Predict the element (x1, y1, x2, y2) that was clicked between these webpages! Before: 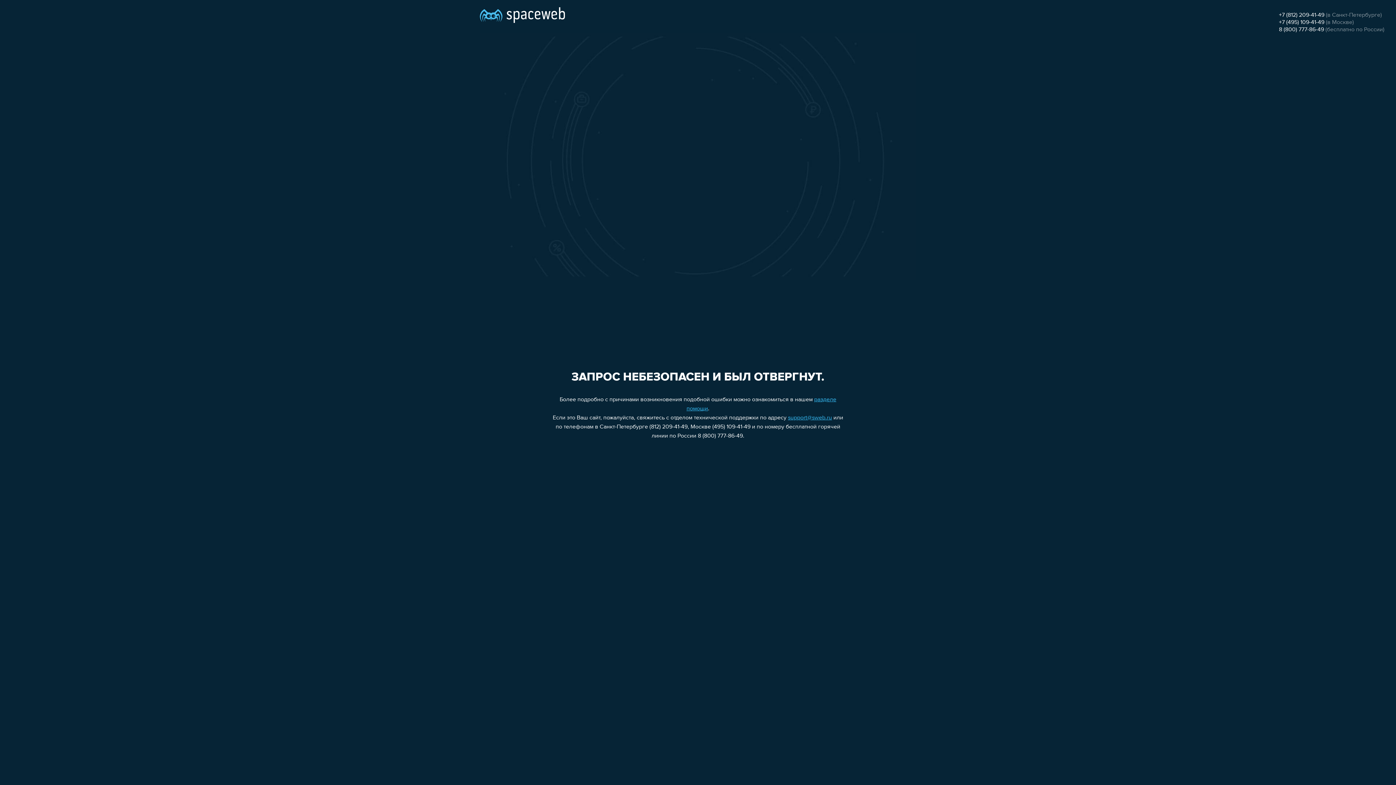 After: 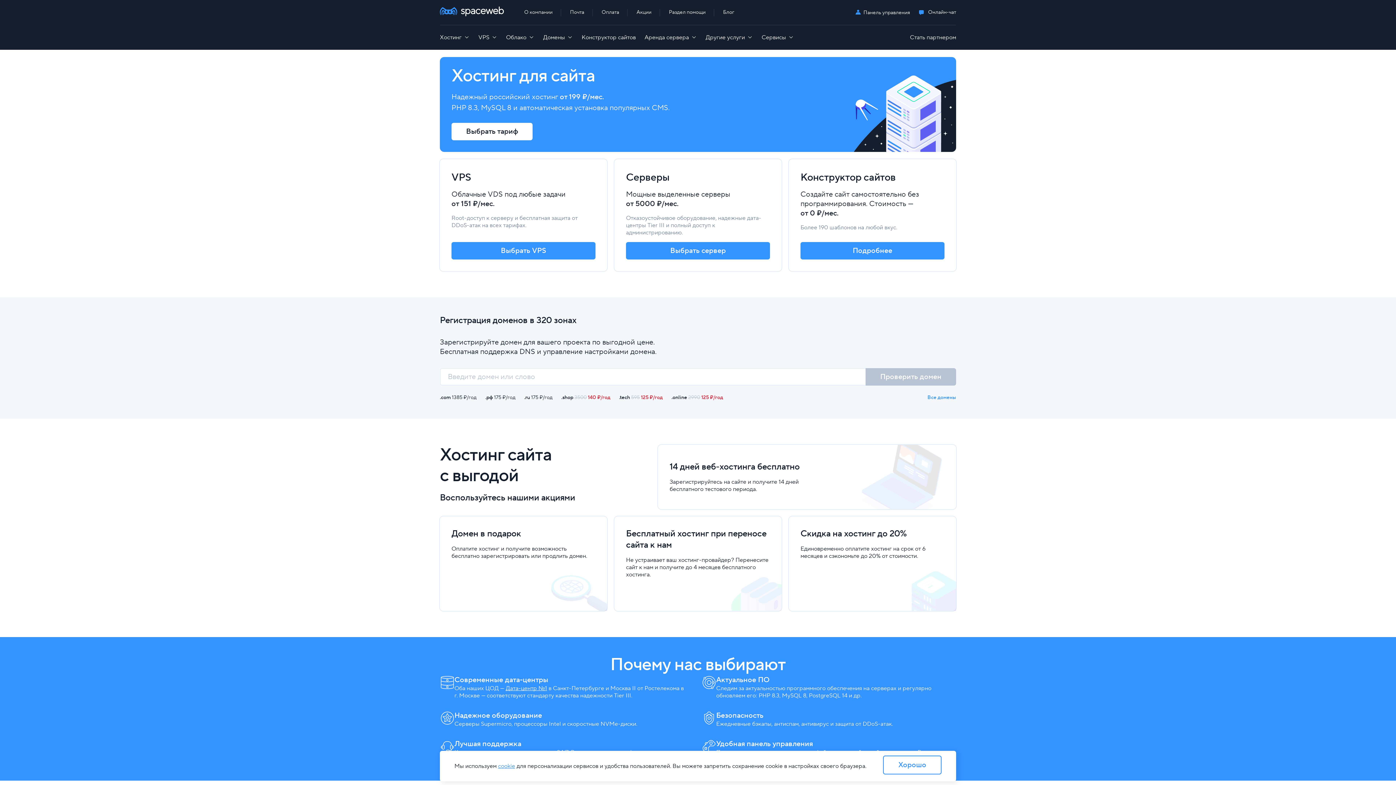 Action: bbox: (480, 0, 565, 25)